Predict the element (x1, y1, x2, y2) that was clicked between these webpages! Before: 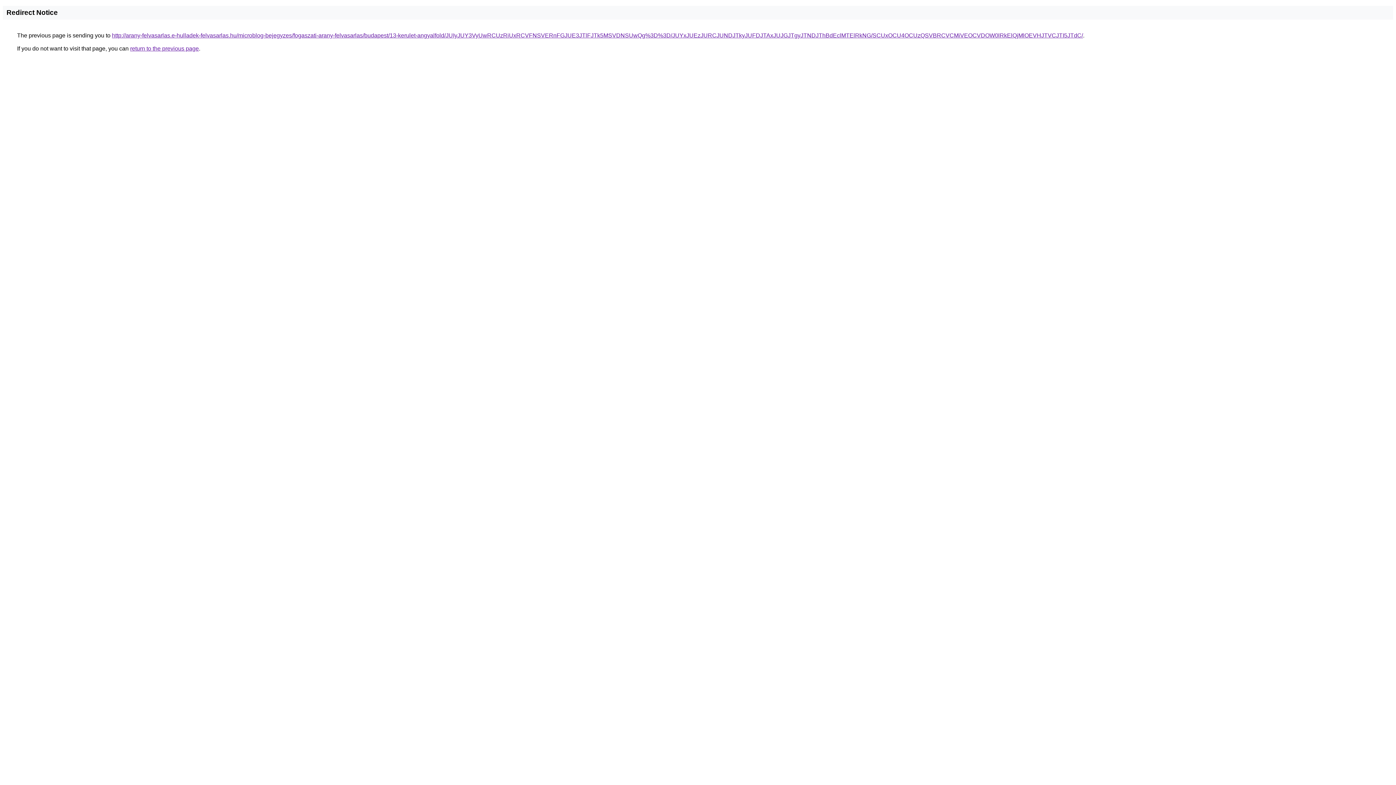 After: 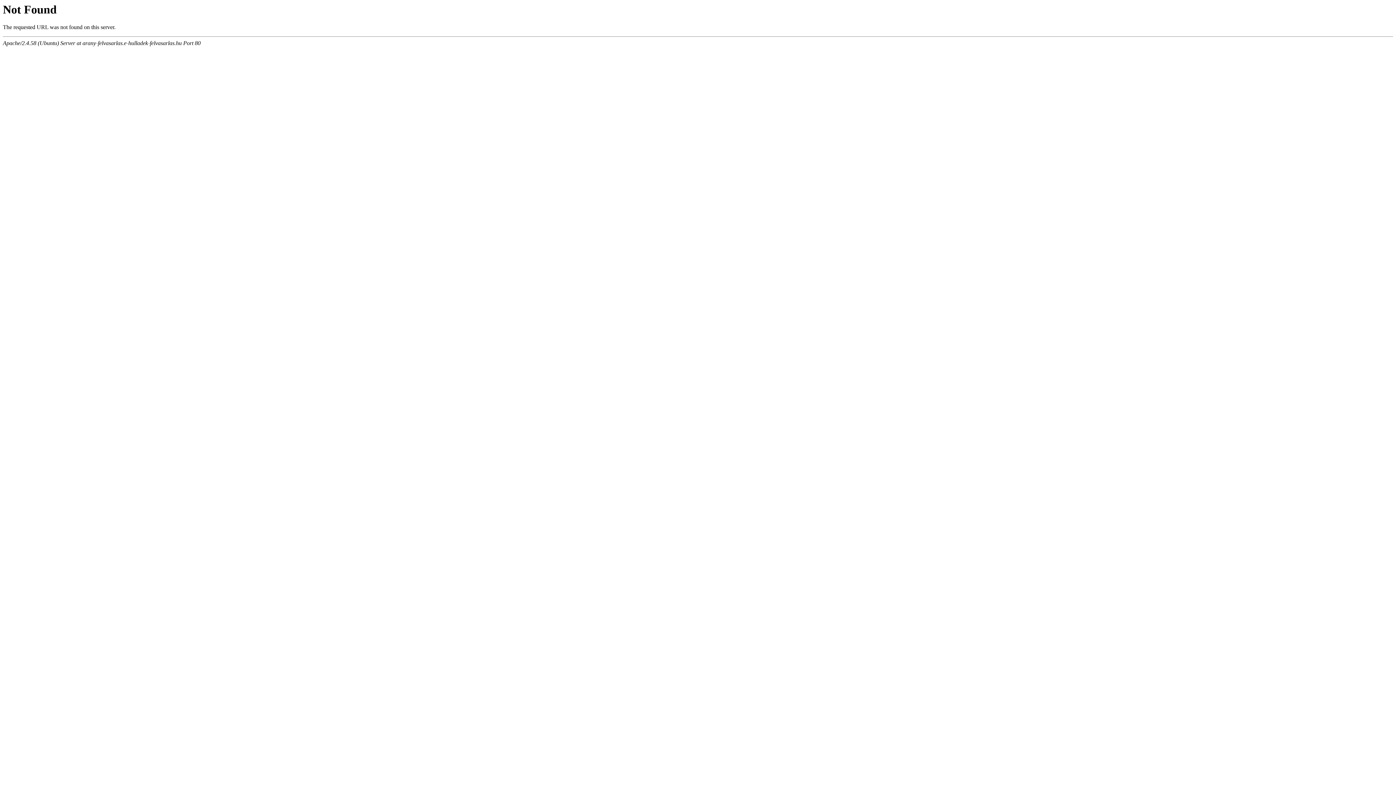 Action: label: http://arany-felvasarlas.e-hulladek-felvasarlas.hu/microblog-bejegyzes/fogaszati-arany-felvasarlas/budapest/13-kerulet-angyalfold/JUIyJUY3VyUwRCUzRiUxRCVFNSVERnFGJUE3JTlFJTk5MSVDNSUwQg%3D%3D/JUYxJUEzJURCJUNDJTkyJUFDJTAxJUJGJTgyJTNDJThBdEclMTElRkNG/SCUxOCU4OCUzQSVBRCVCMiVEOCVDOW0lRkElQjMlOEVHJTVCJTI5JTdC/ bbox: (112, 32, 1083, 38)